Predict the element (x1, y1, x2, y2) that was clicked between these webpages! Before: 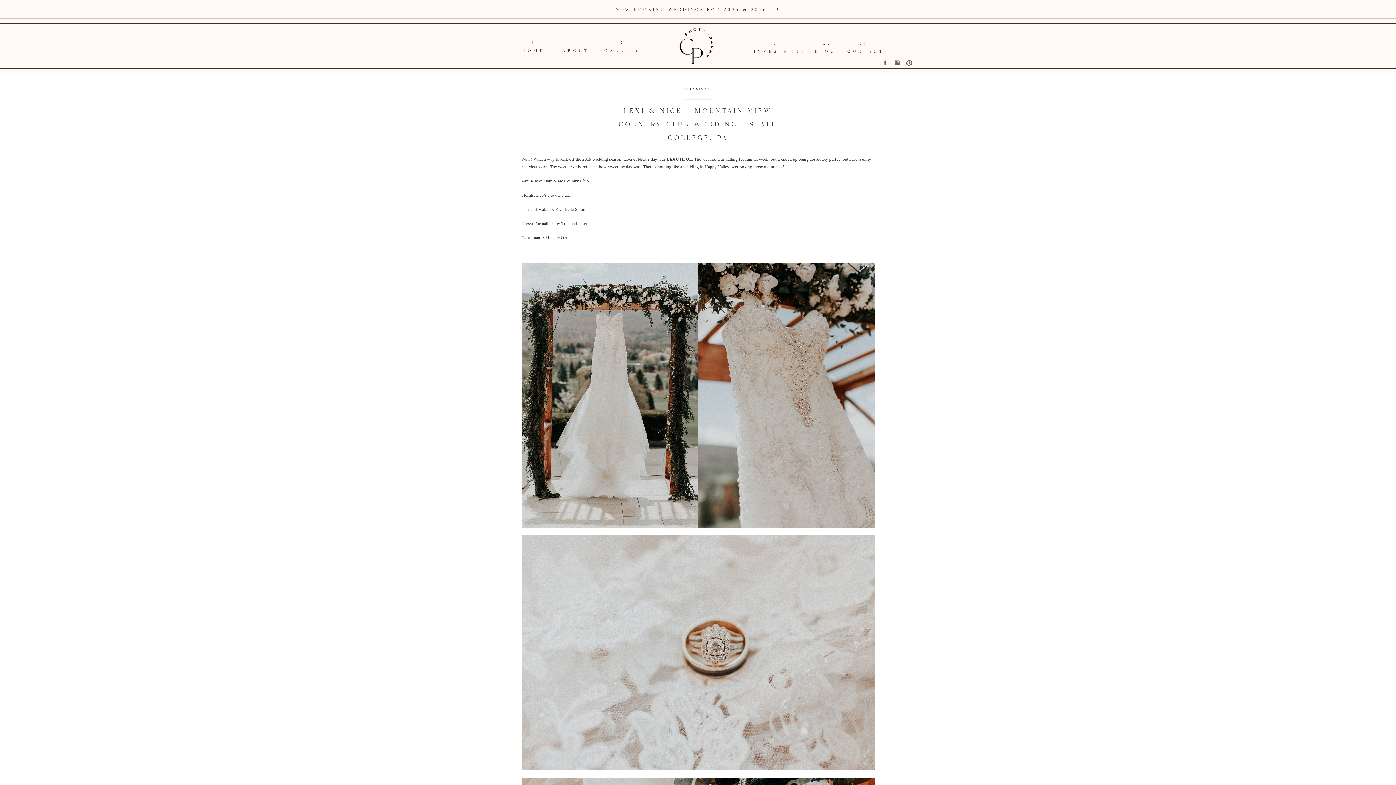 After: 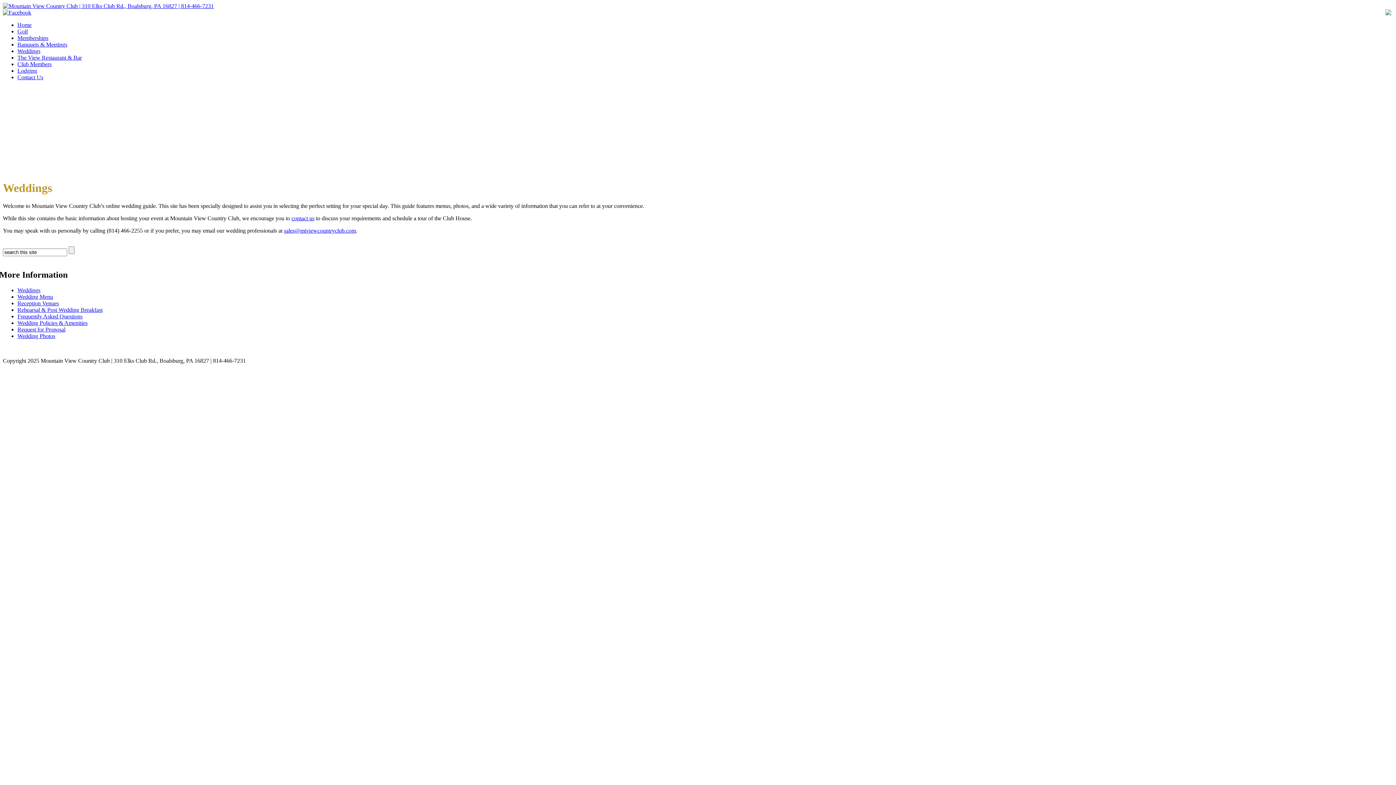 Action: label: Mountain View Country Club bbox: (535, 178, 589, 183)